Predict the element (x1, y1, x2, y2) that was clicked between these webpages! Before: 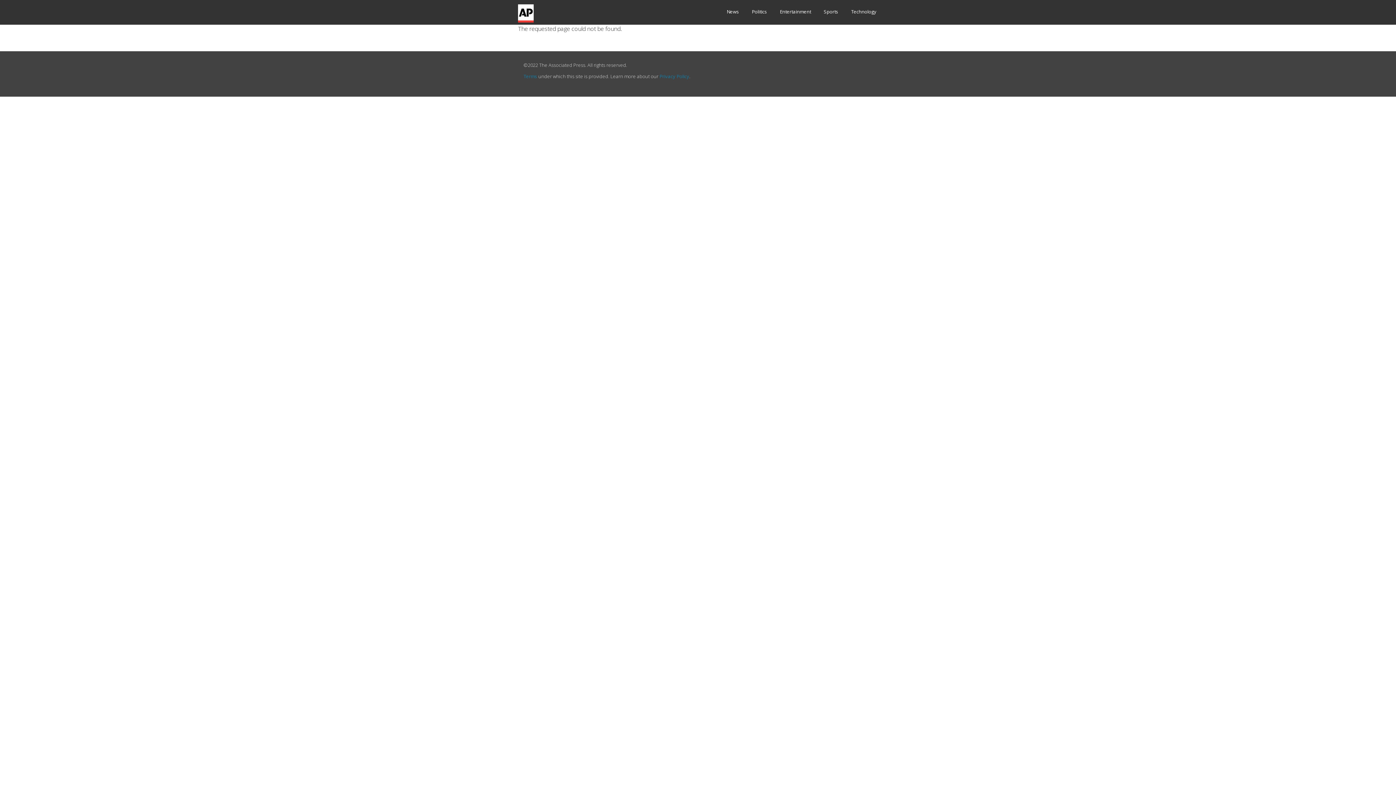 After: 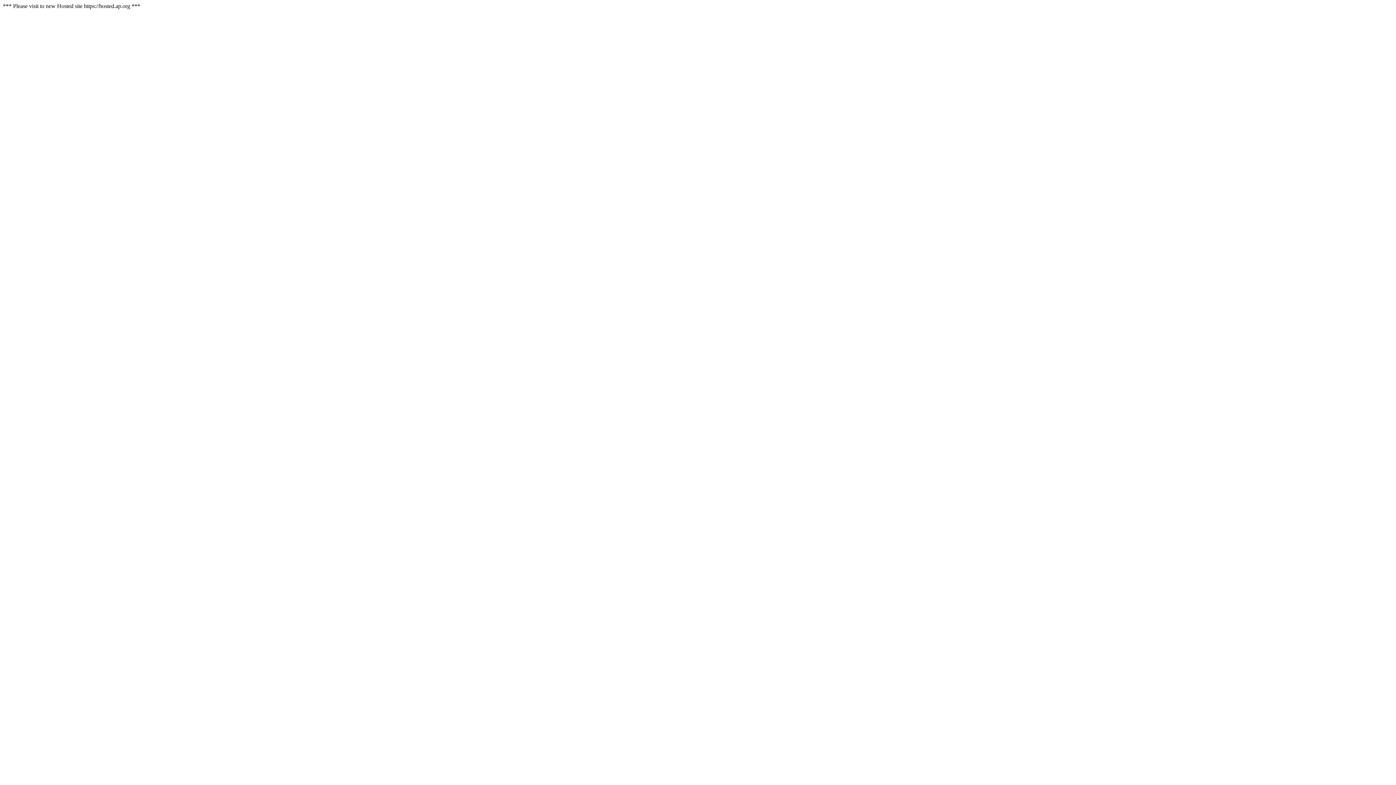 Action: bbox: (752, 6, 767, 17) label: Politics